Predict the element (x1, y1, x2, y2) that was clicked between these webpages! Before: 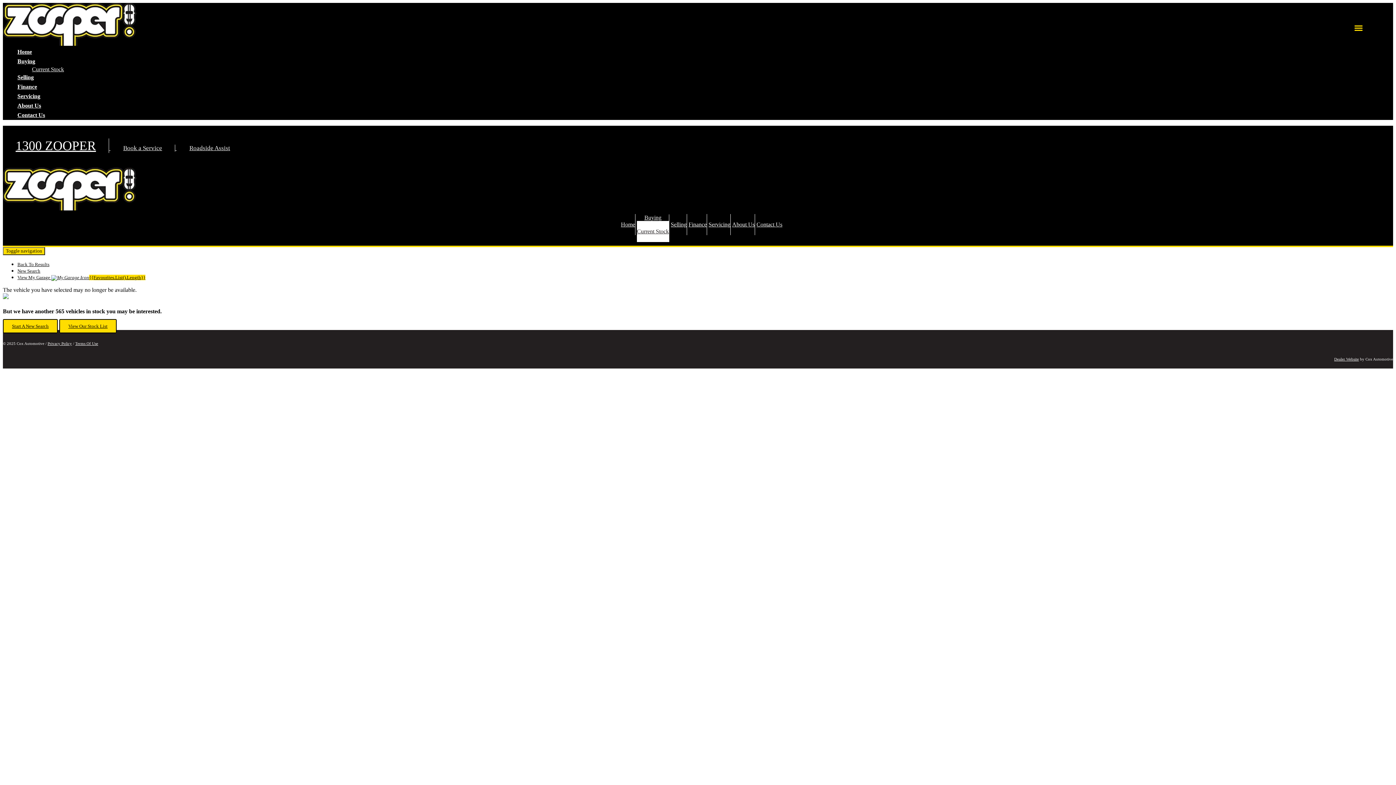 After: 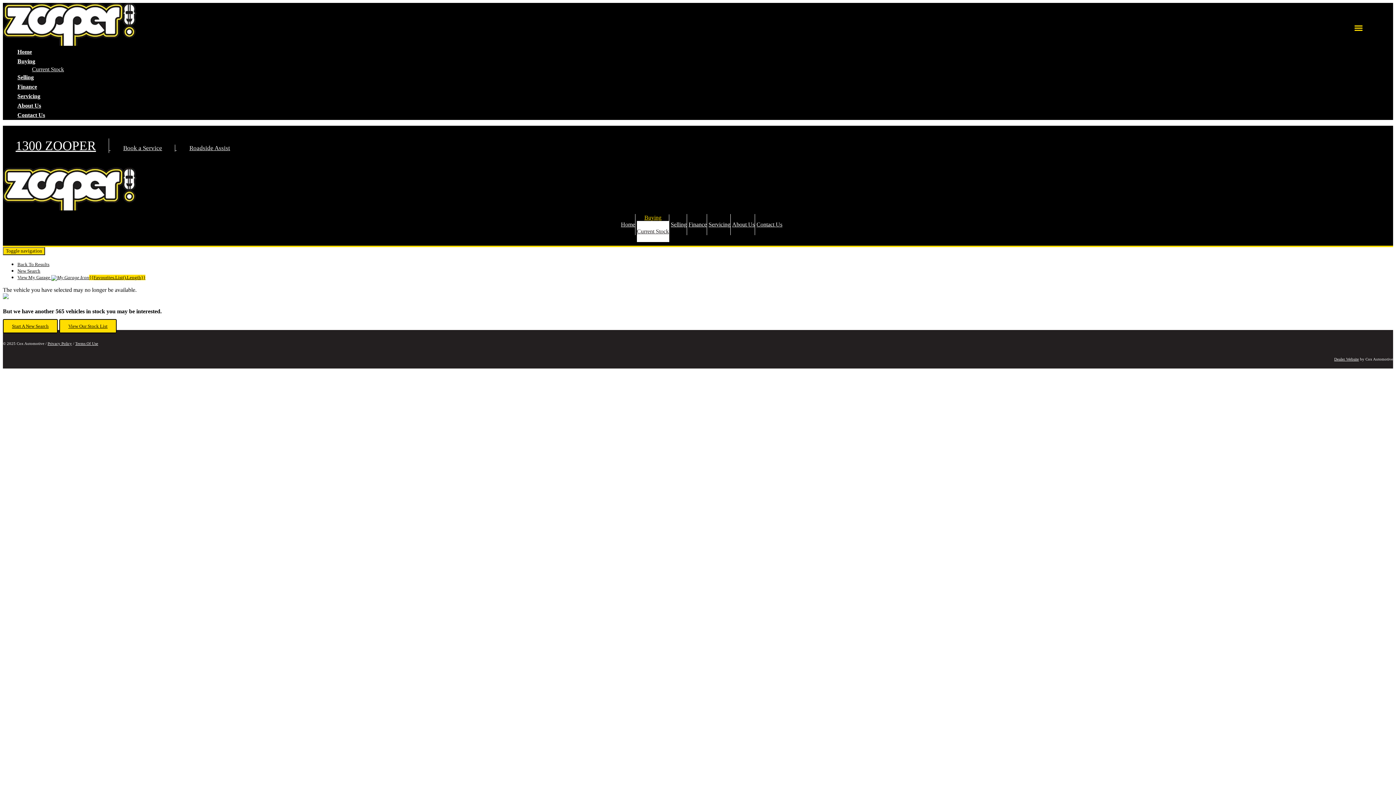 Action: bbox: (639, 212, 667, 222) label: Buying